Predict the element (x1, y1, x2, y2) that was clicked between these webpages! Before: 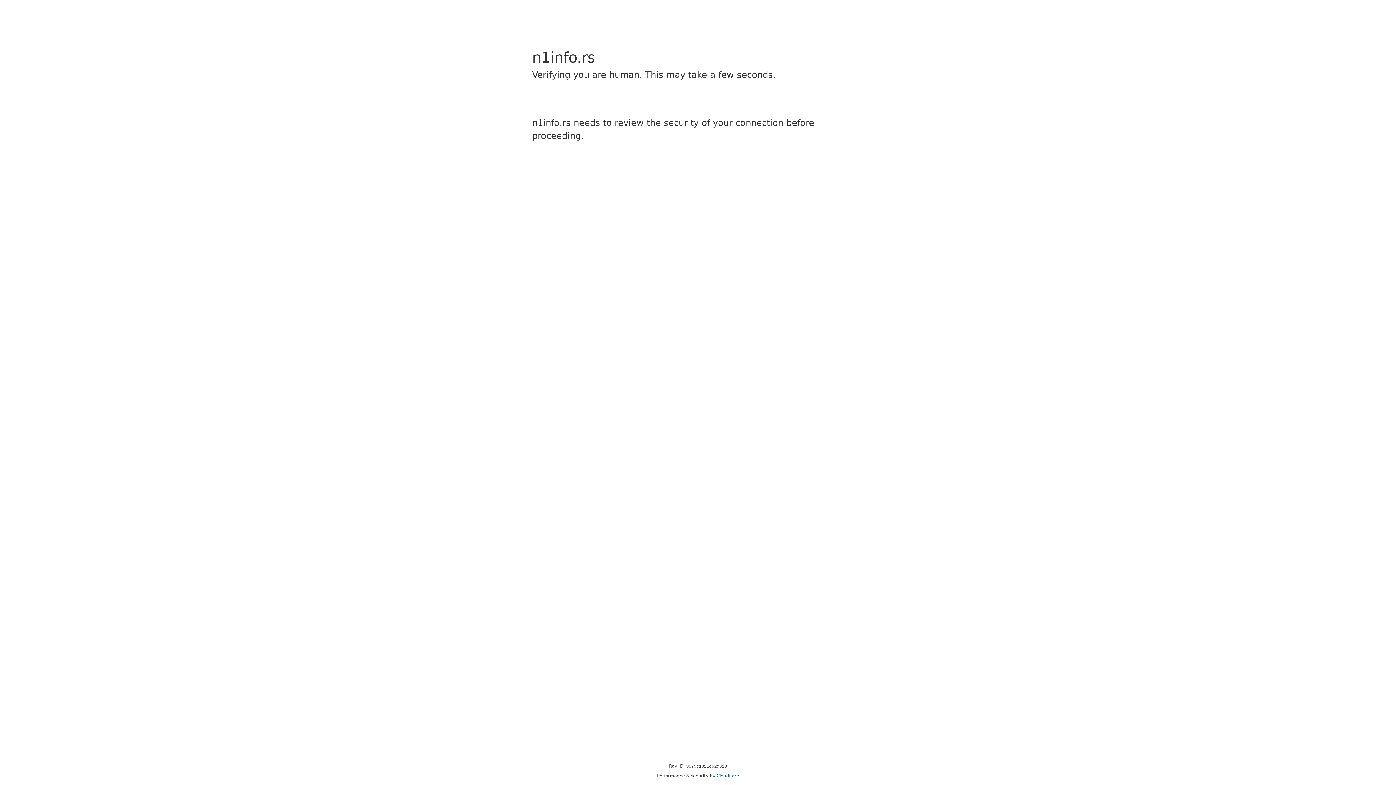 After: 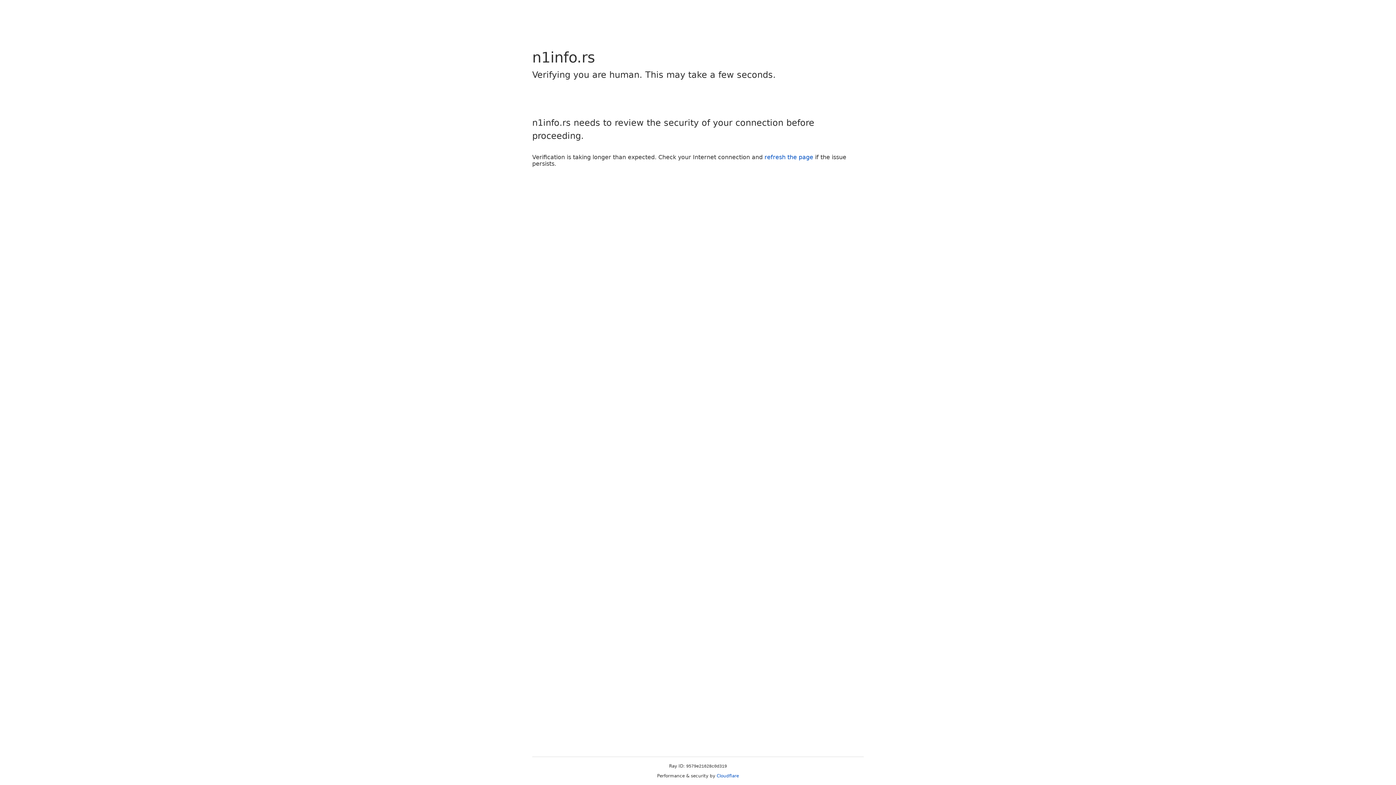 Action: label: Cloudflare bbox: (716, 773, 739, 778)